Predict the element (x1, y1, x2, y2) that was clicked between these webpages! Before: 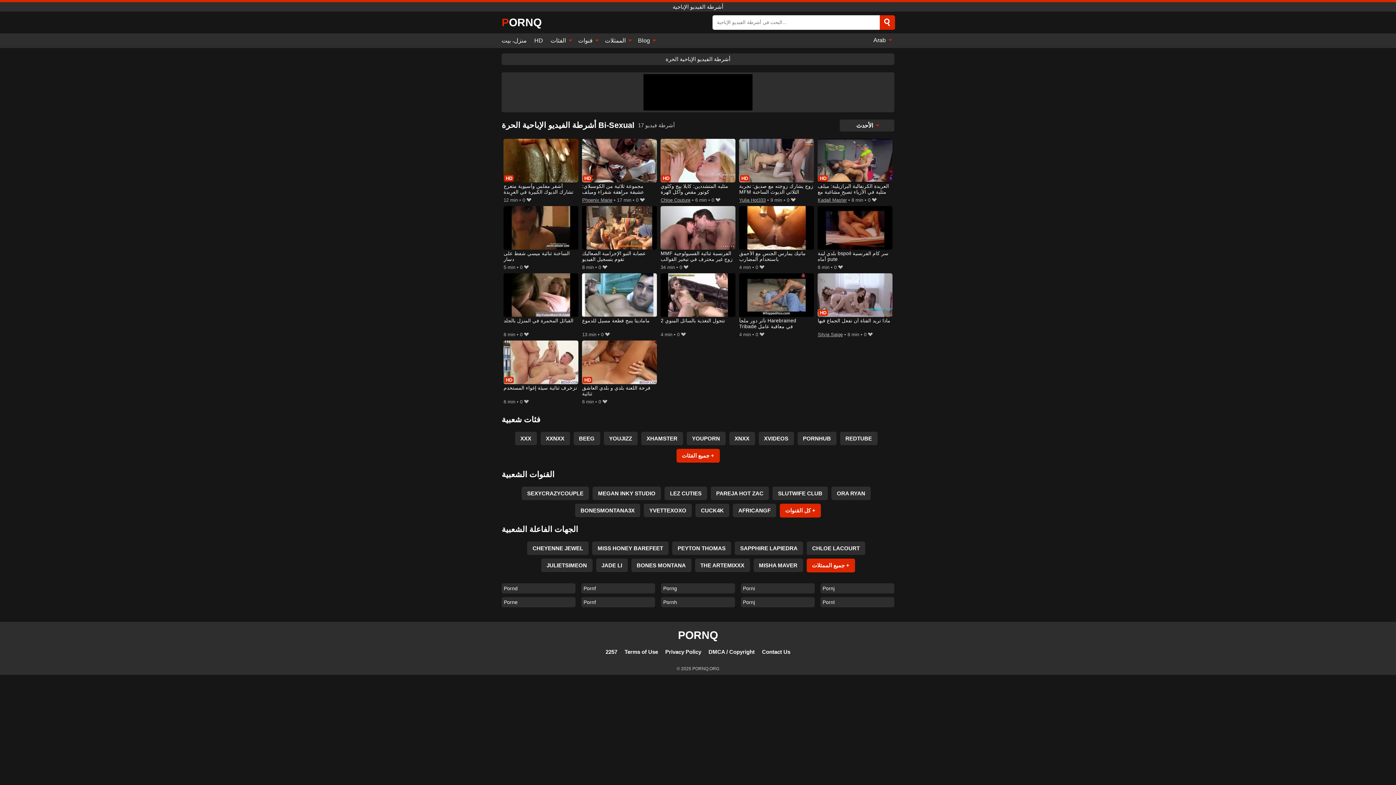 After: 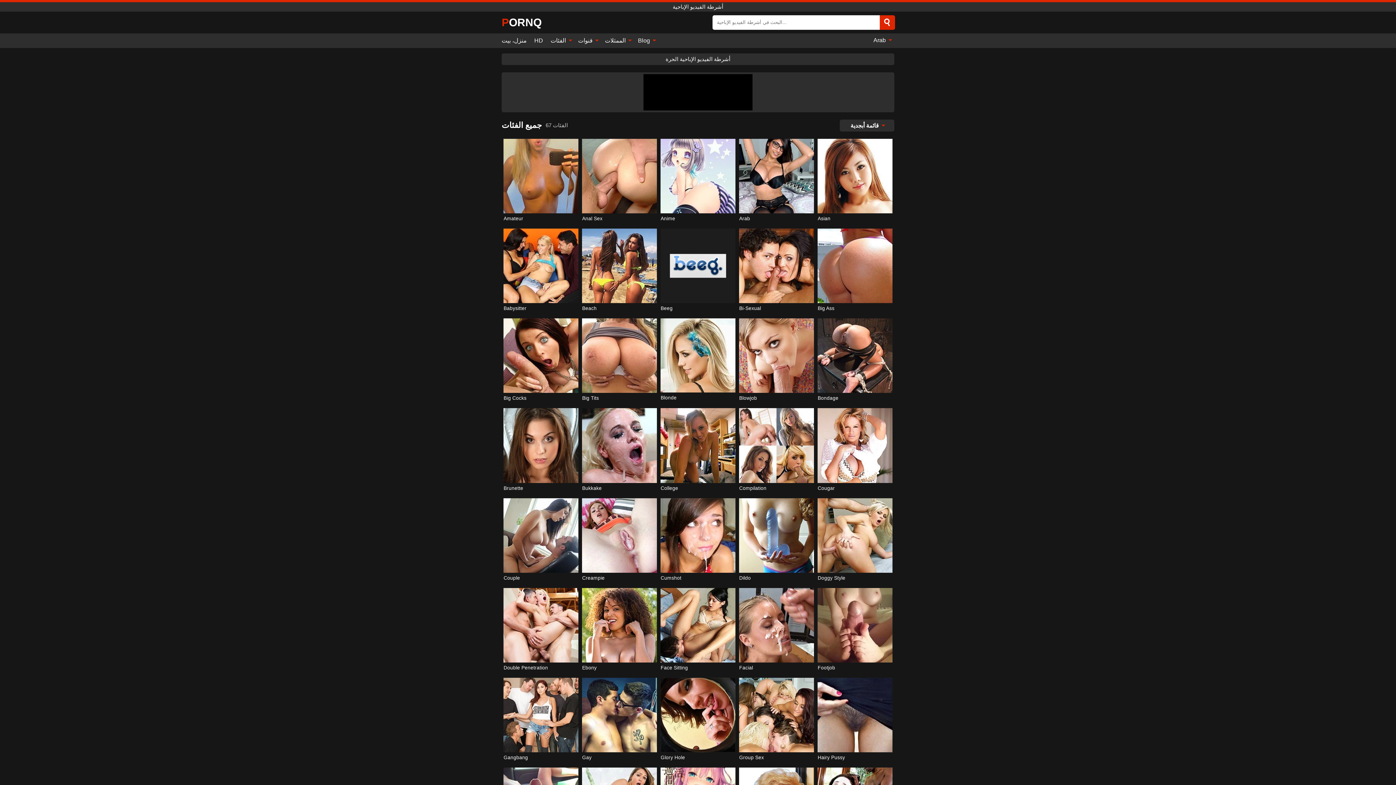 Action: label: الفئات  bbox: (546, 33, 574, 47)